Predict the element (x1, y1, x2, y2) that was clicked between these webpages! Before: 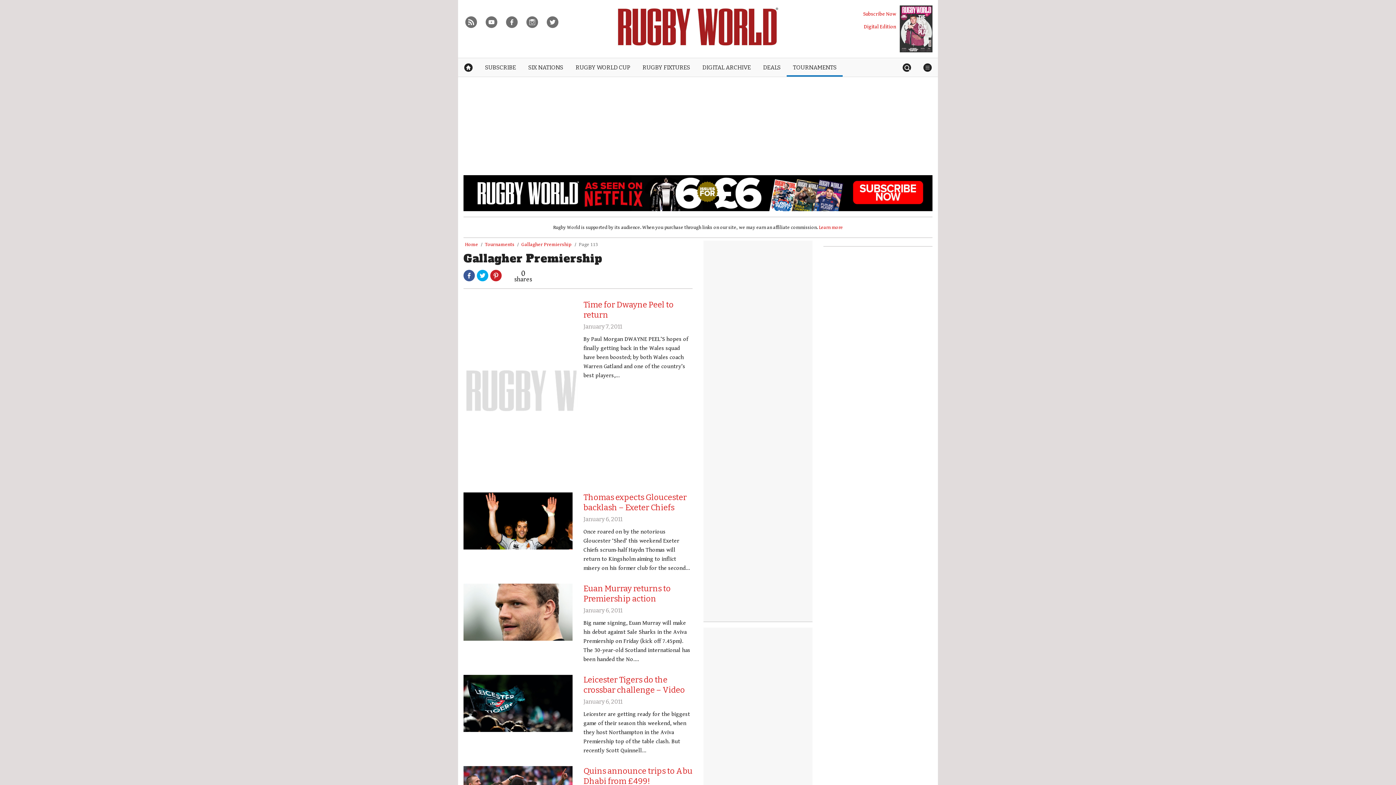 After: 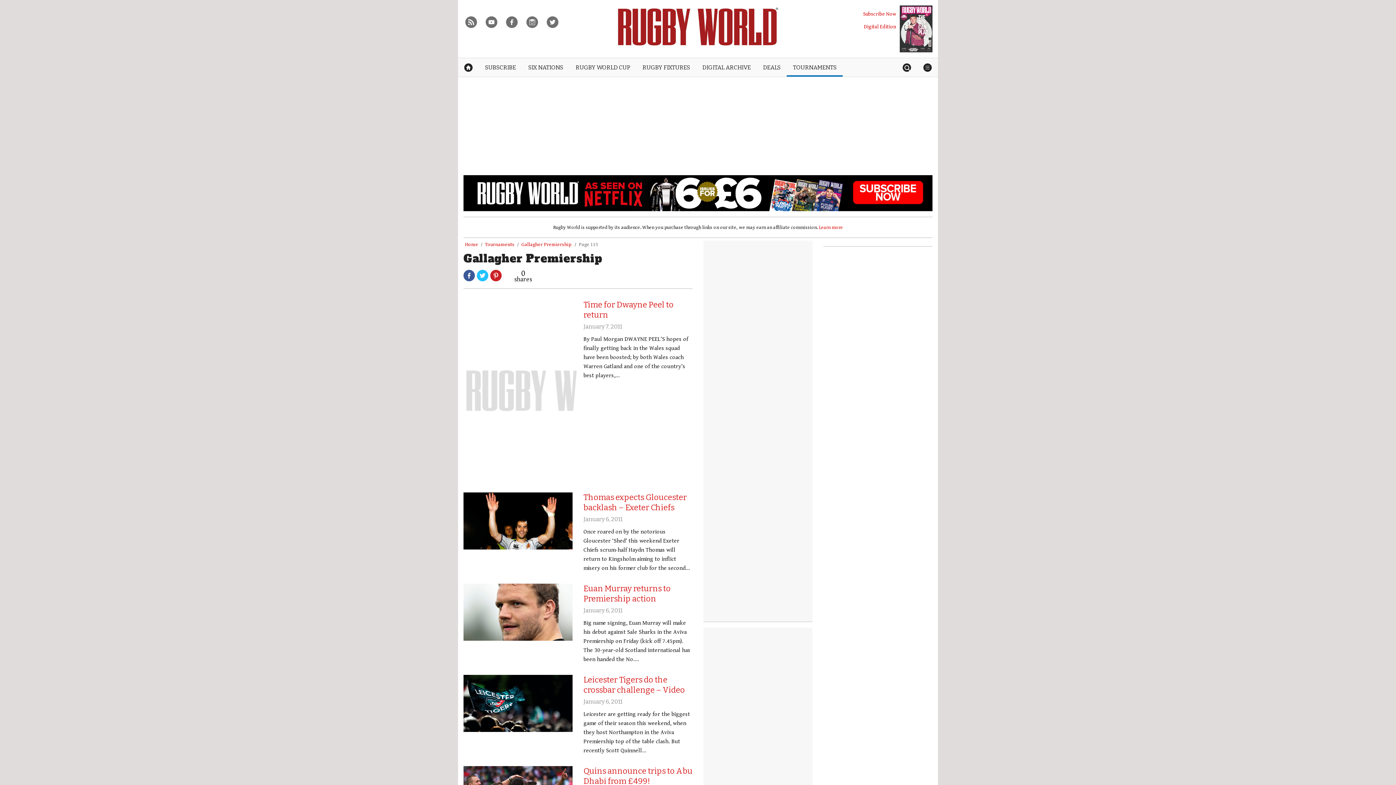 Action: bbox: (477, 270, 483, 281)